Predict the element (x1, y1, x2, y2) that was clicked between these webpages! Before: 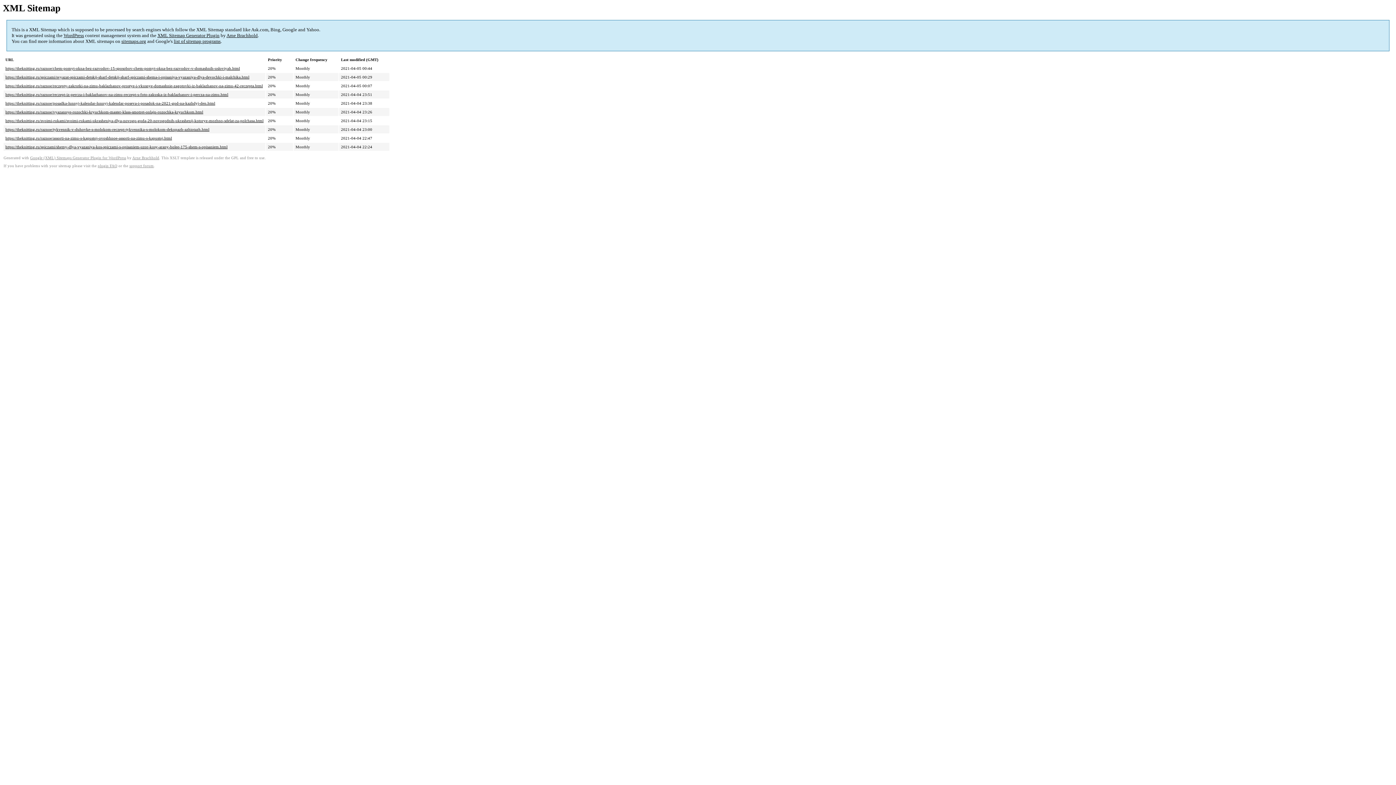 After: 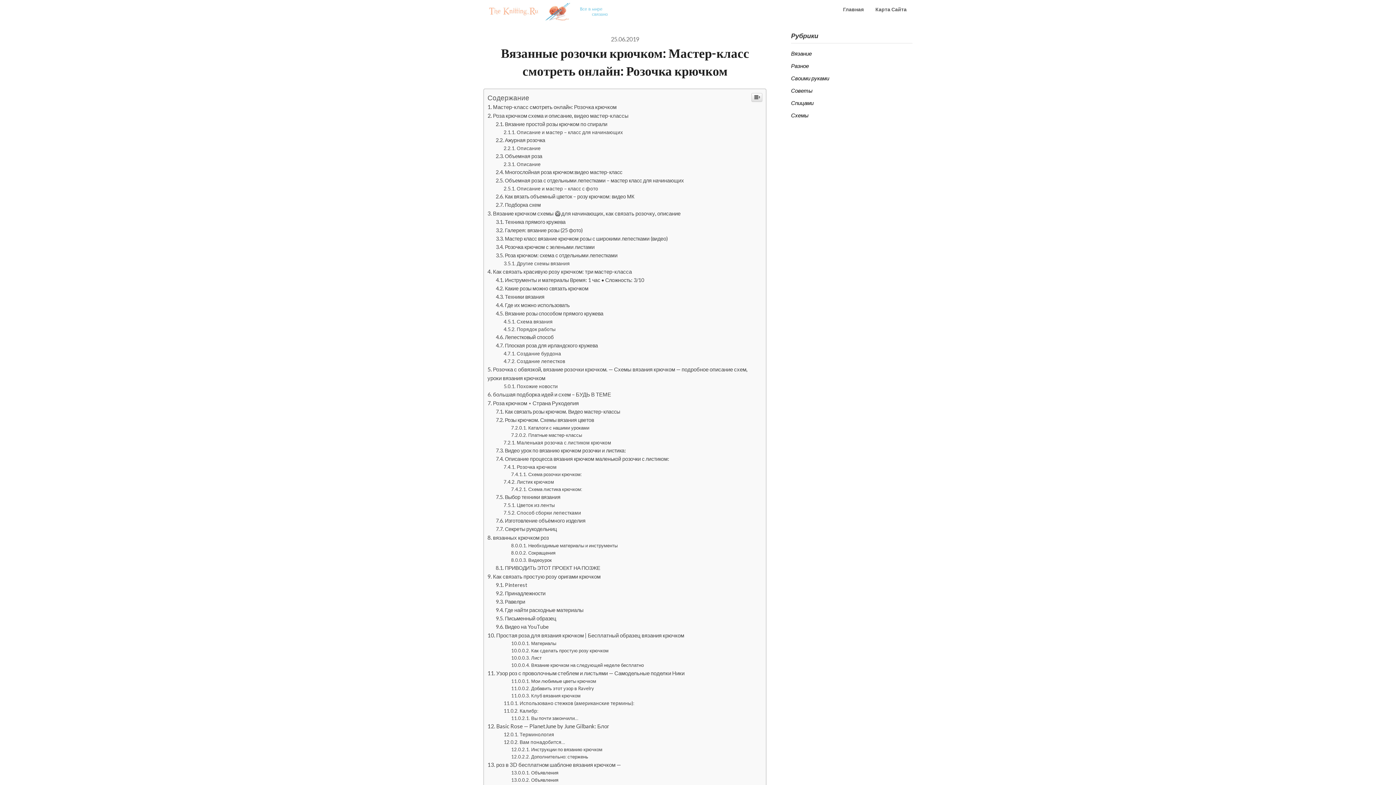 Action: bbox: (5, 109, 203, 114) label: https://theknitting.ru/raznoe/vyazannye-rozochki-kryuchkom-master-klass-smotret-onlajn-rozochka-kryuchkom.html